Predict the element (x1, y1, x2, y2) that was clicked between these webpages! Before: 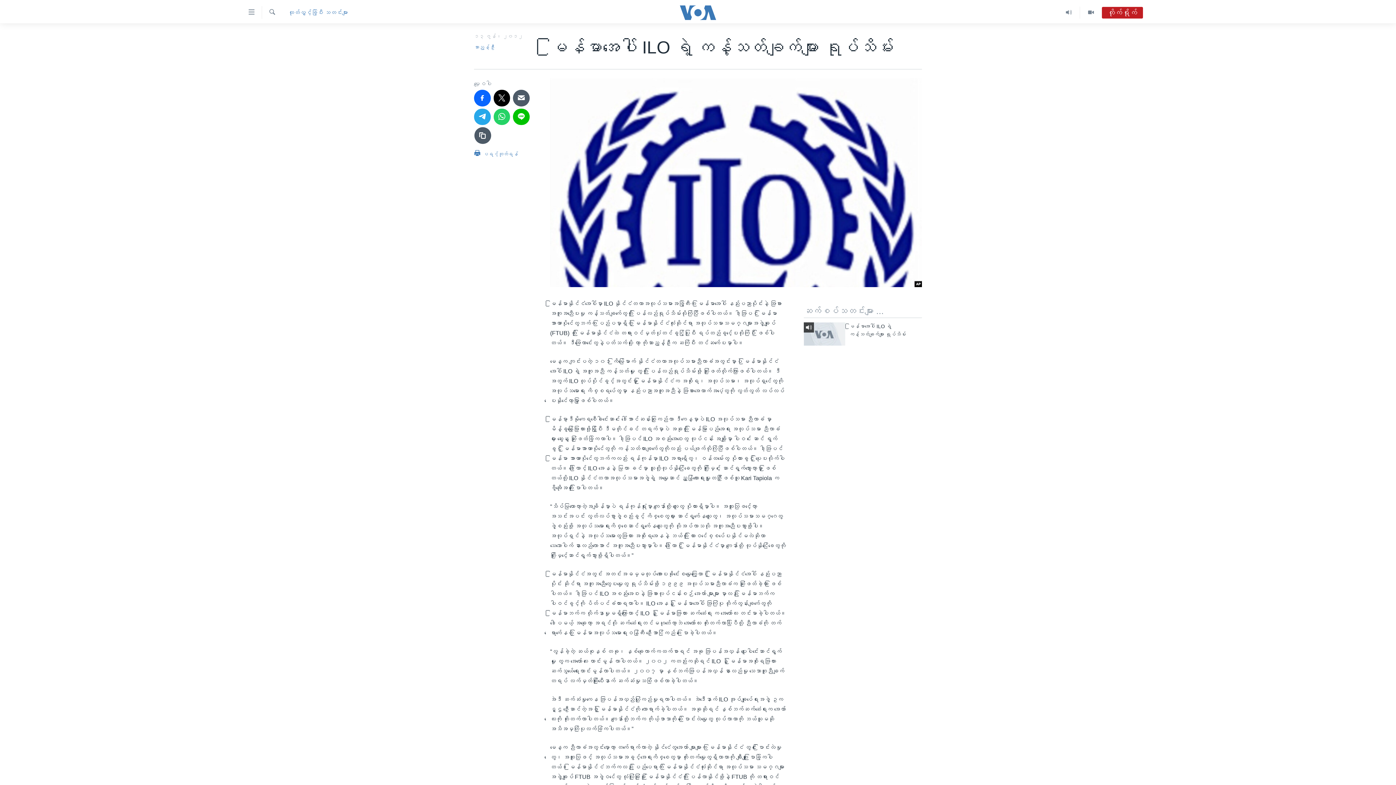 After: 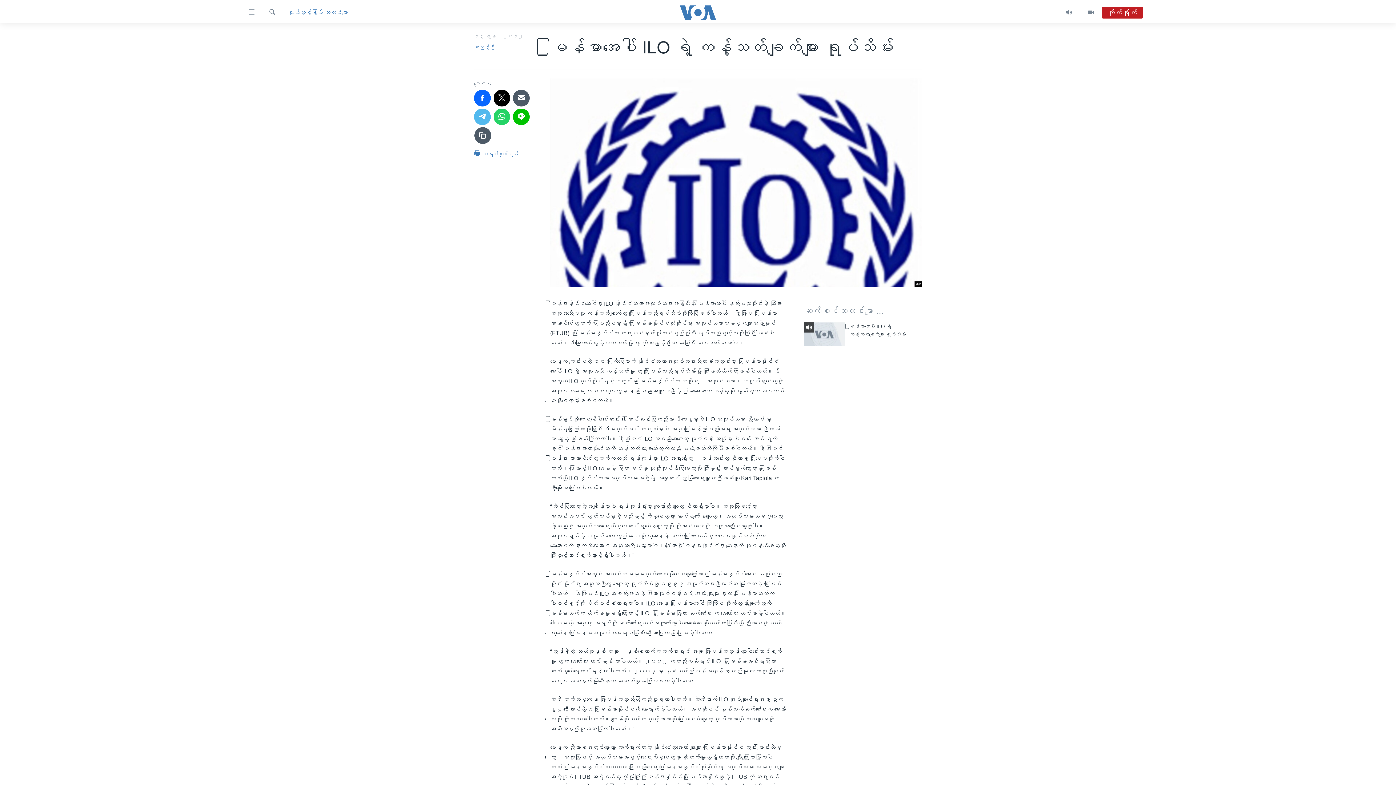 Action: bbox: (474, 108, 490, 125)